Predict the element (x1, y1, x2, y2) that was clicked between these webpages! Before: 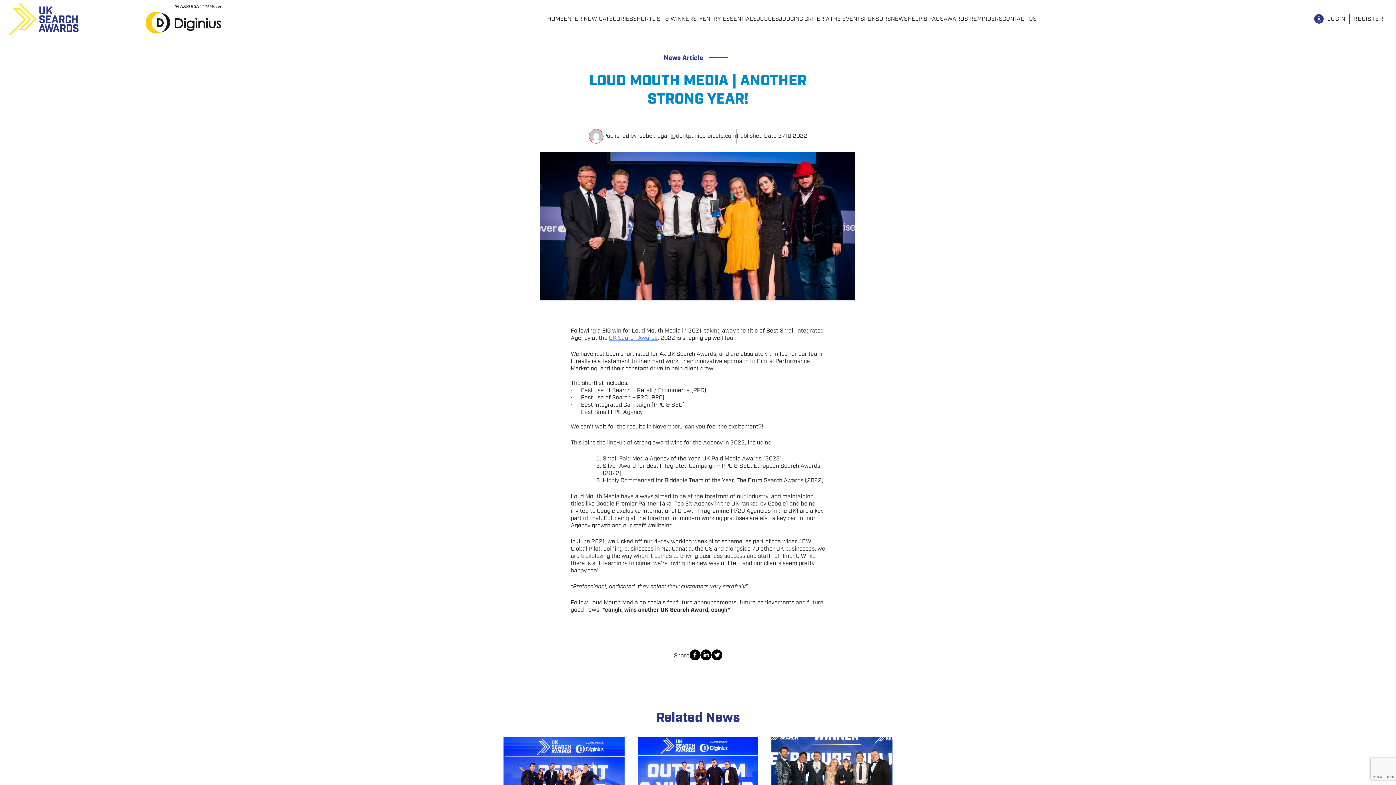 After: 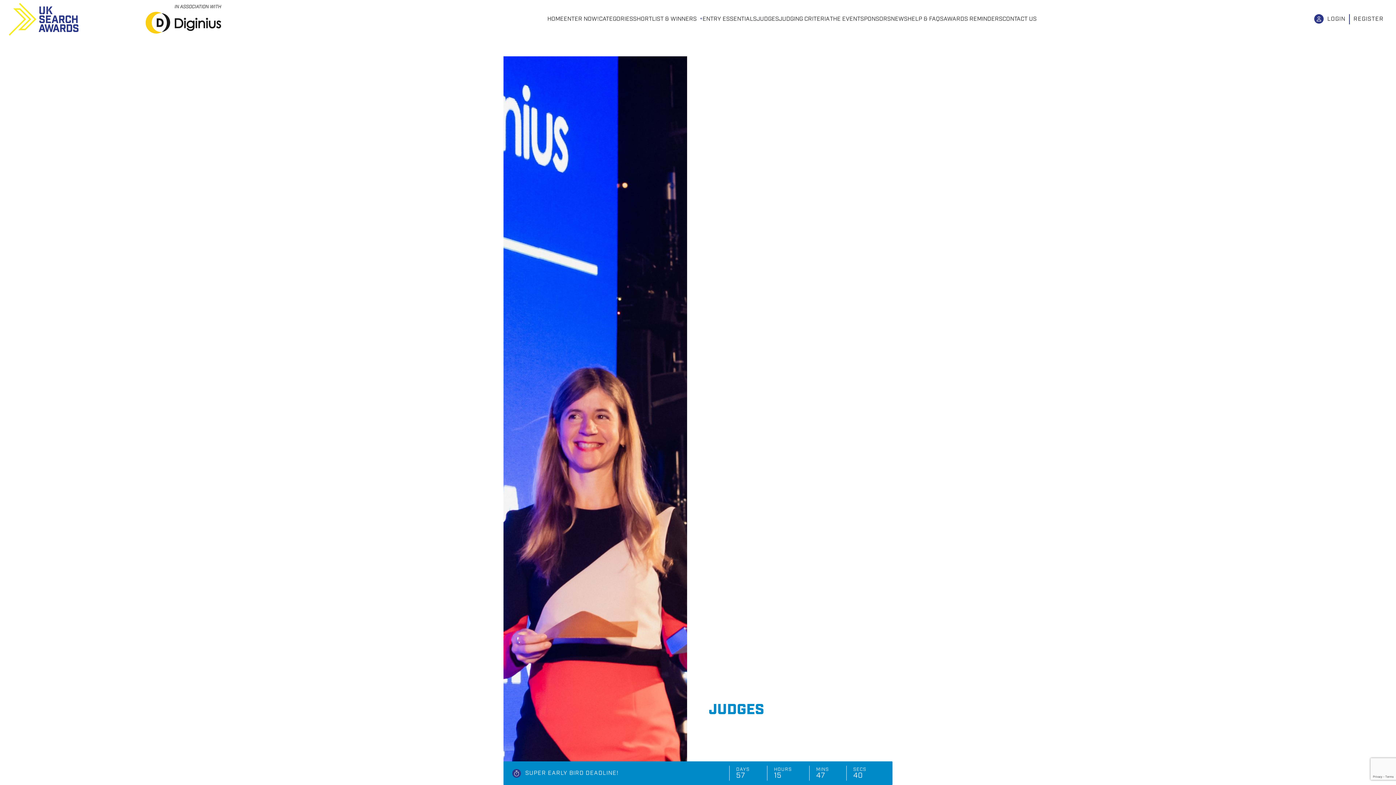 Action: label: JUDGES bbox: (756, 16, 779, 22)